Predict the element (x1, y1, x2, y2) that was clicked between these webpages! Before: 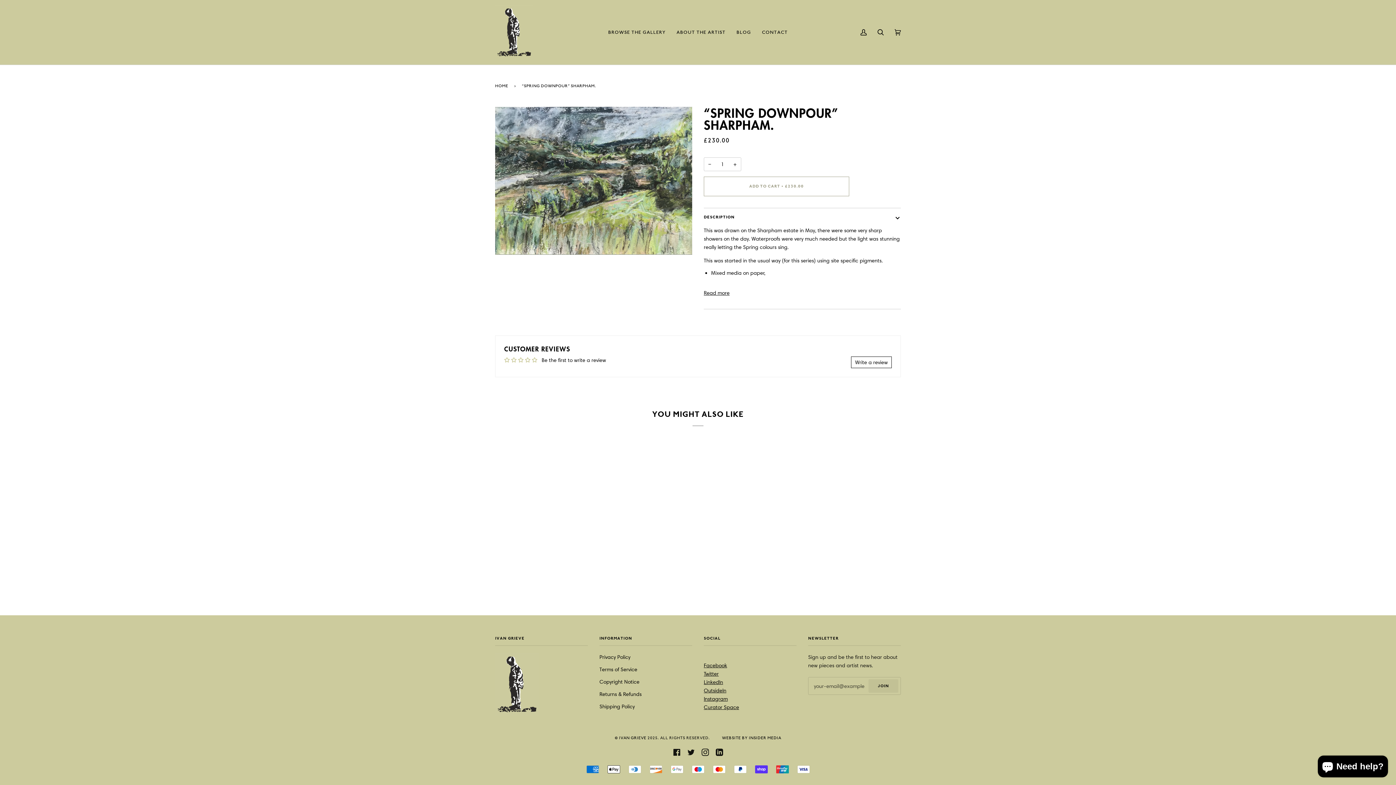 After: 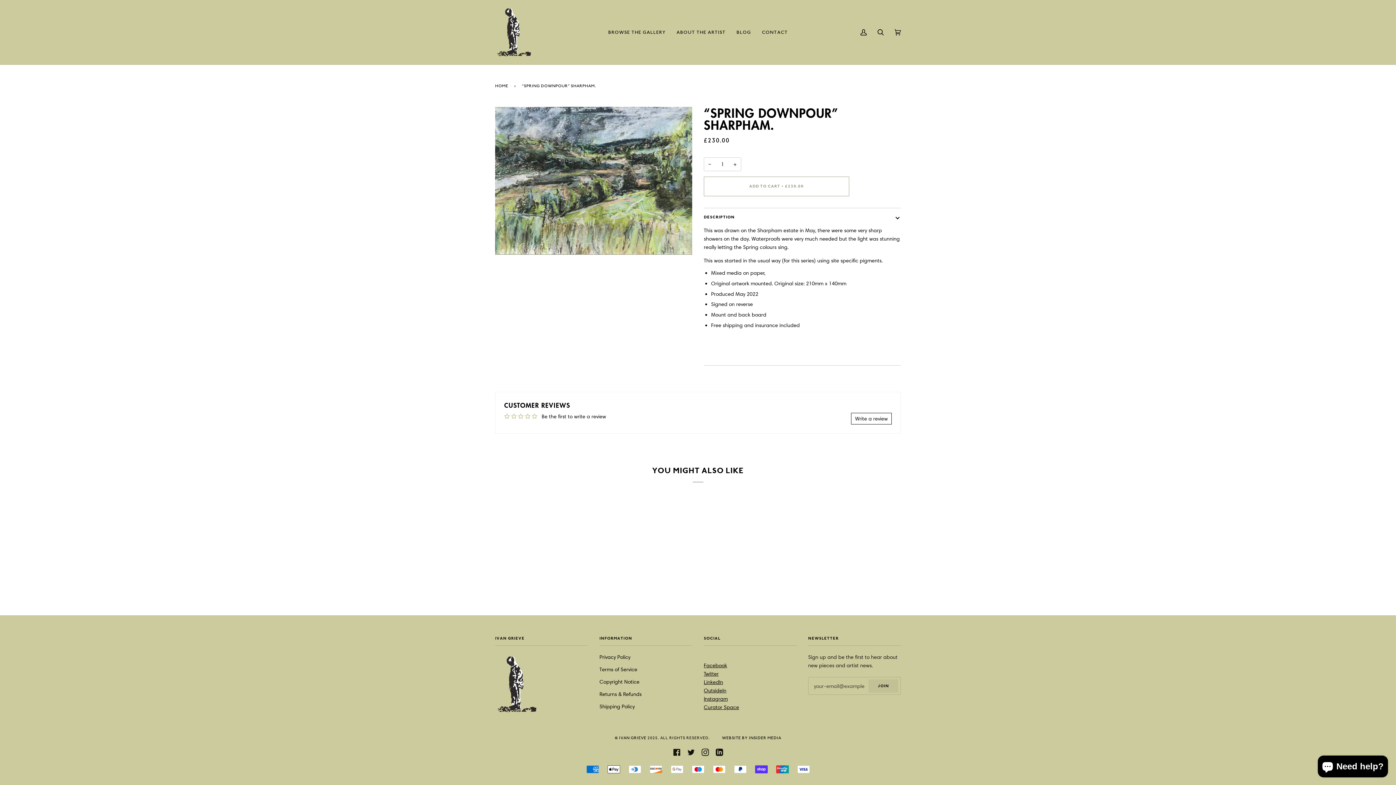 Action: label: Read more bbox: (704, 289, 729, 297)